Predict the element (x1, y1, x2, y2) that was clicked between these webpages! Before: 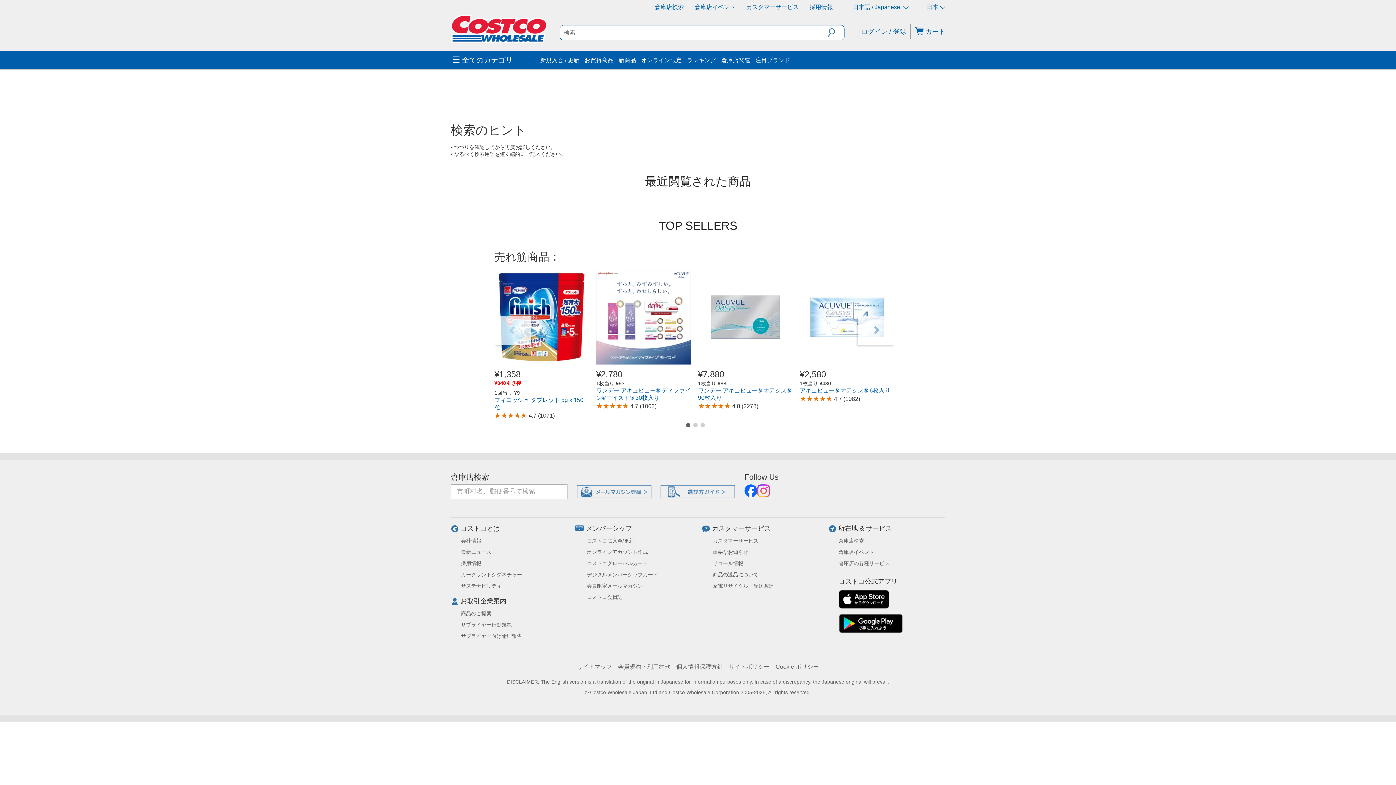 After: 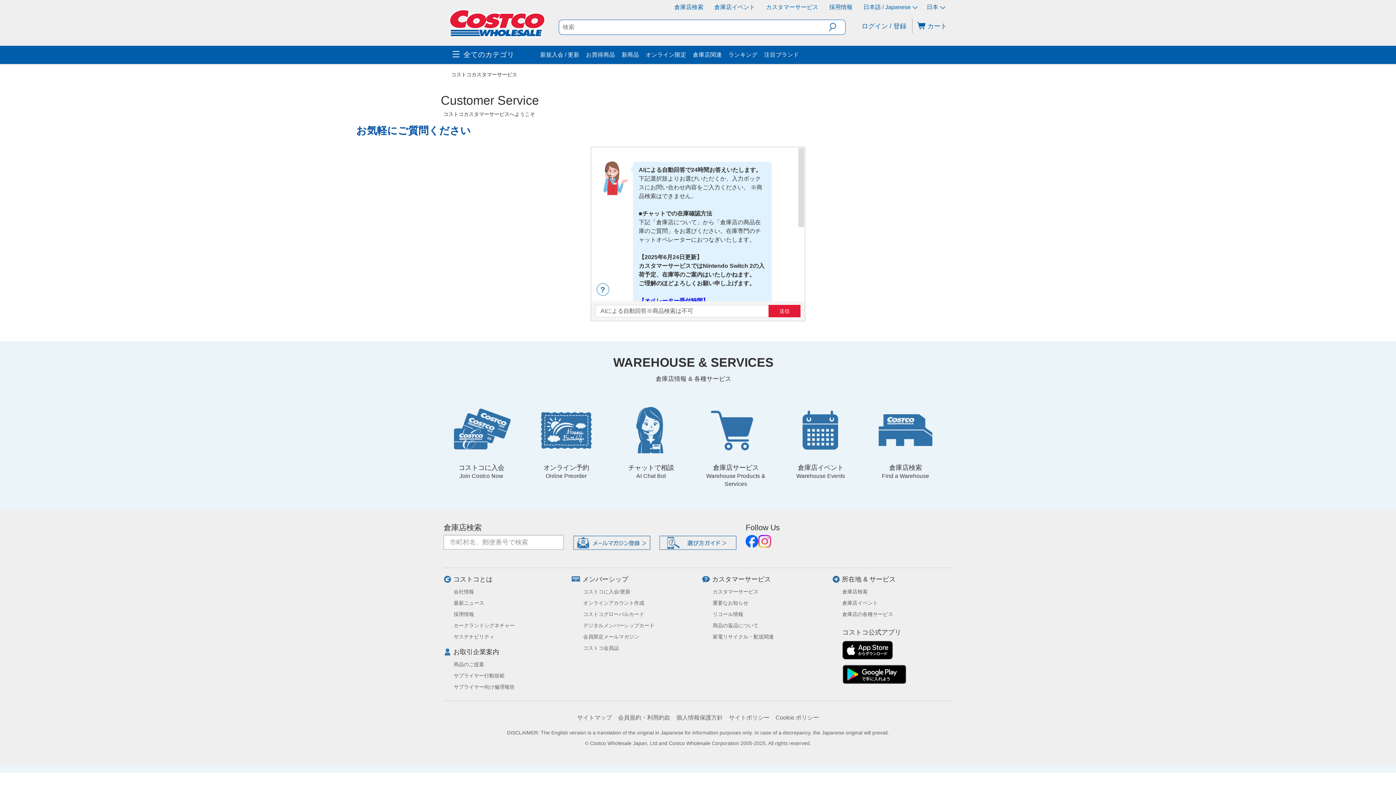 Action: bbox: (746, 4, 798, 10) label: カスタマーサービス